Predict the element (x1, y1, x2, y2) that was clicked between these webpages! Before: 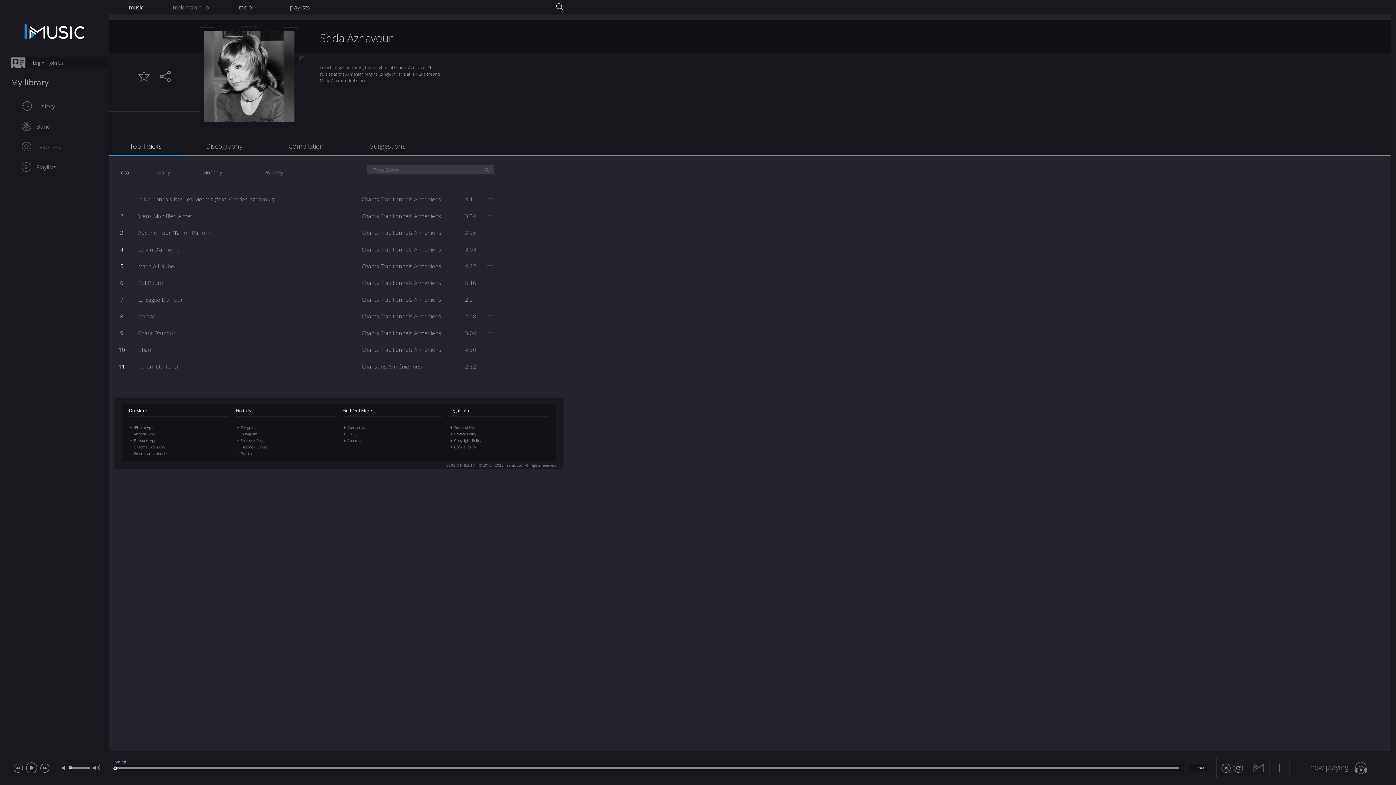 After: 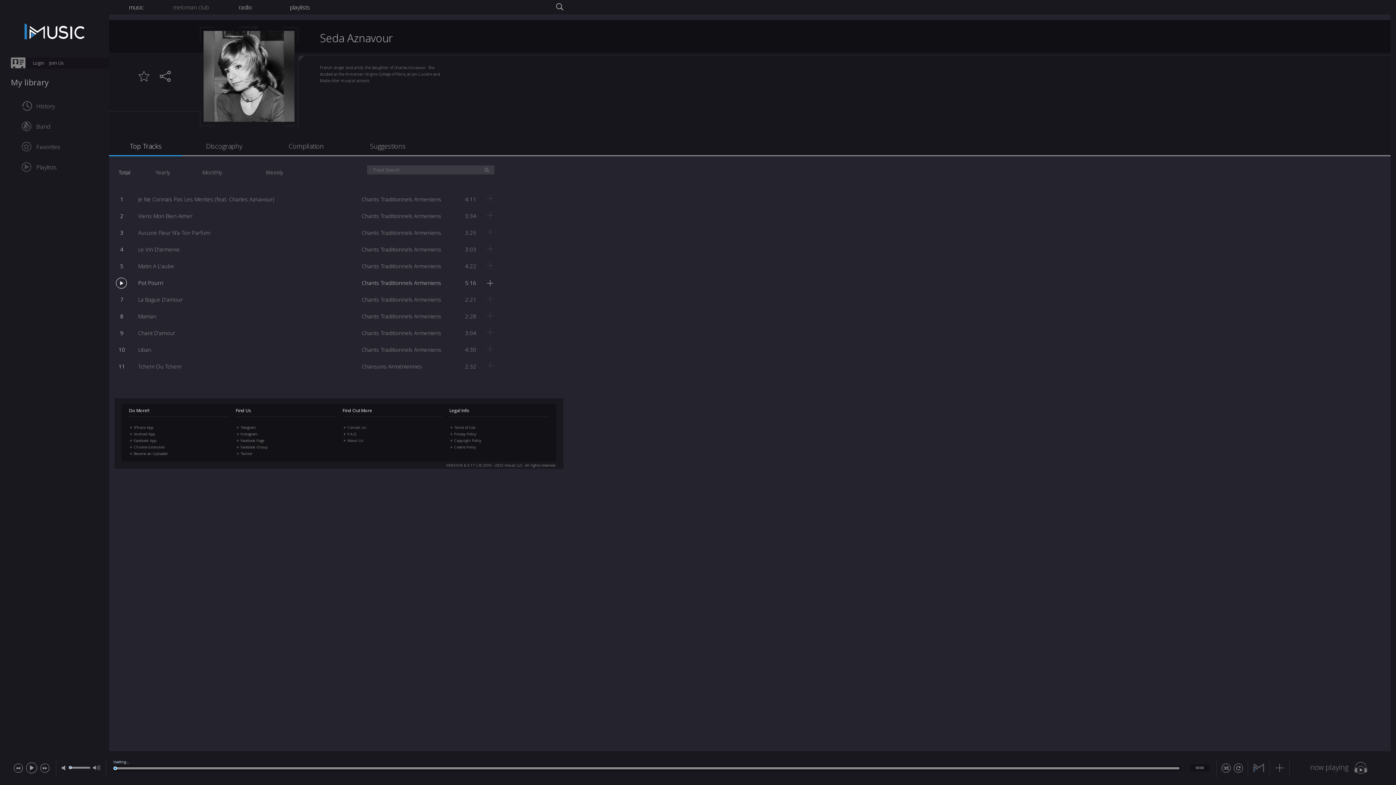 Action: bbox: (361, 279, 441, 286) label: Chants Traditionnels Armeniens